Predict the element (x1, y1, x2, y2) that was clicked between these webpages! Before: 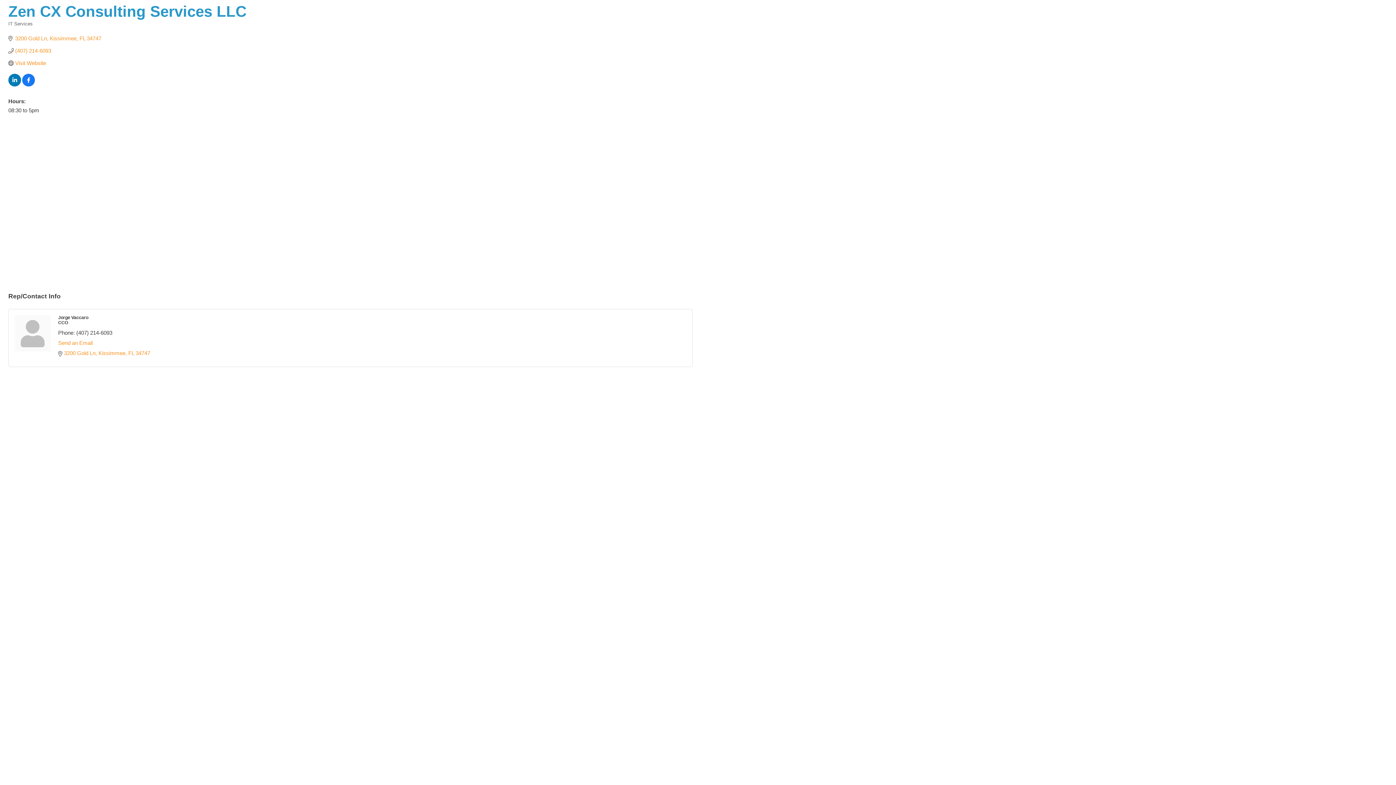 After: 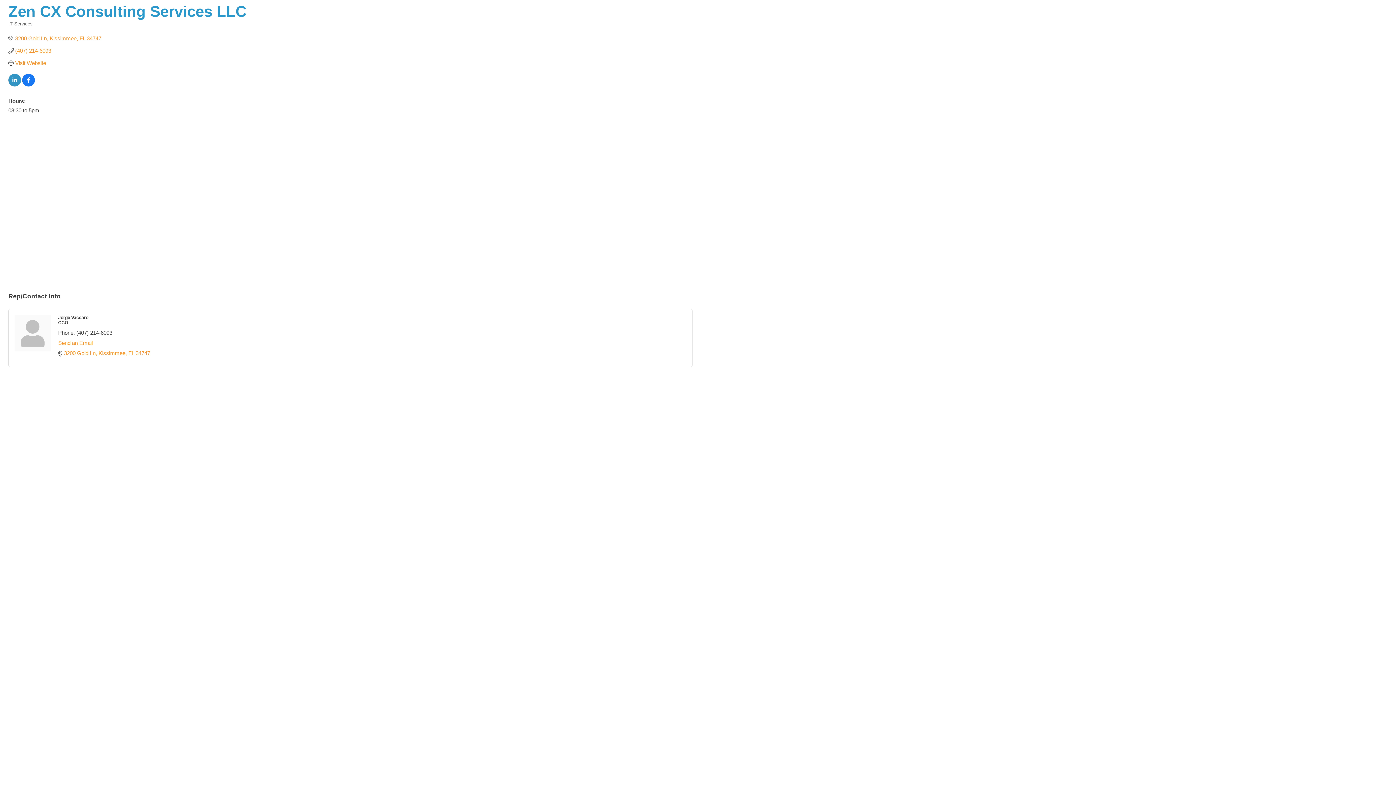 Action: bbox: (8, 77, 21, 84)